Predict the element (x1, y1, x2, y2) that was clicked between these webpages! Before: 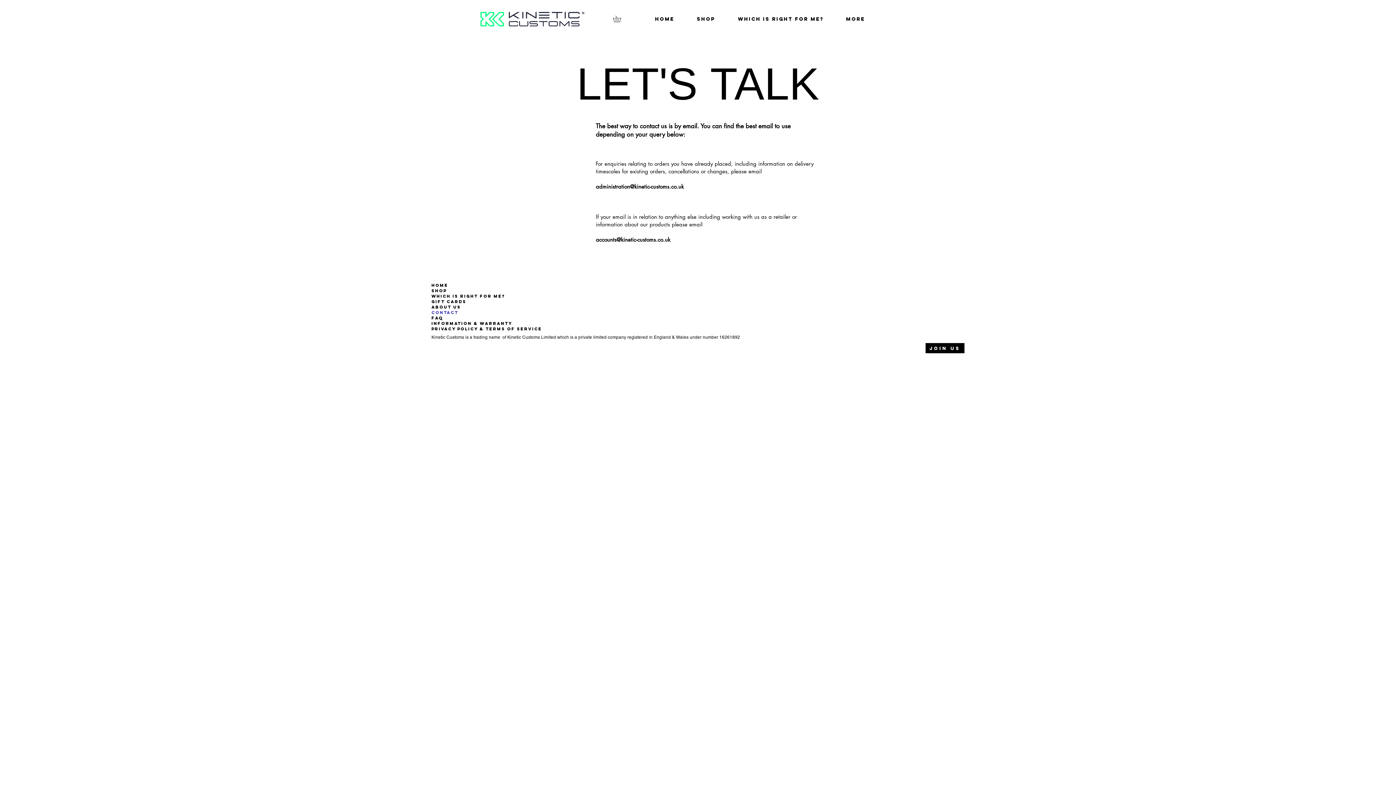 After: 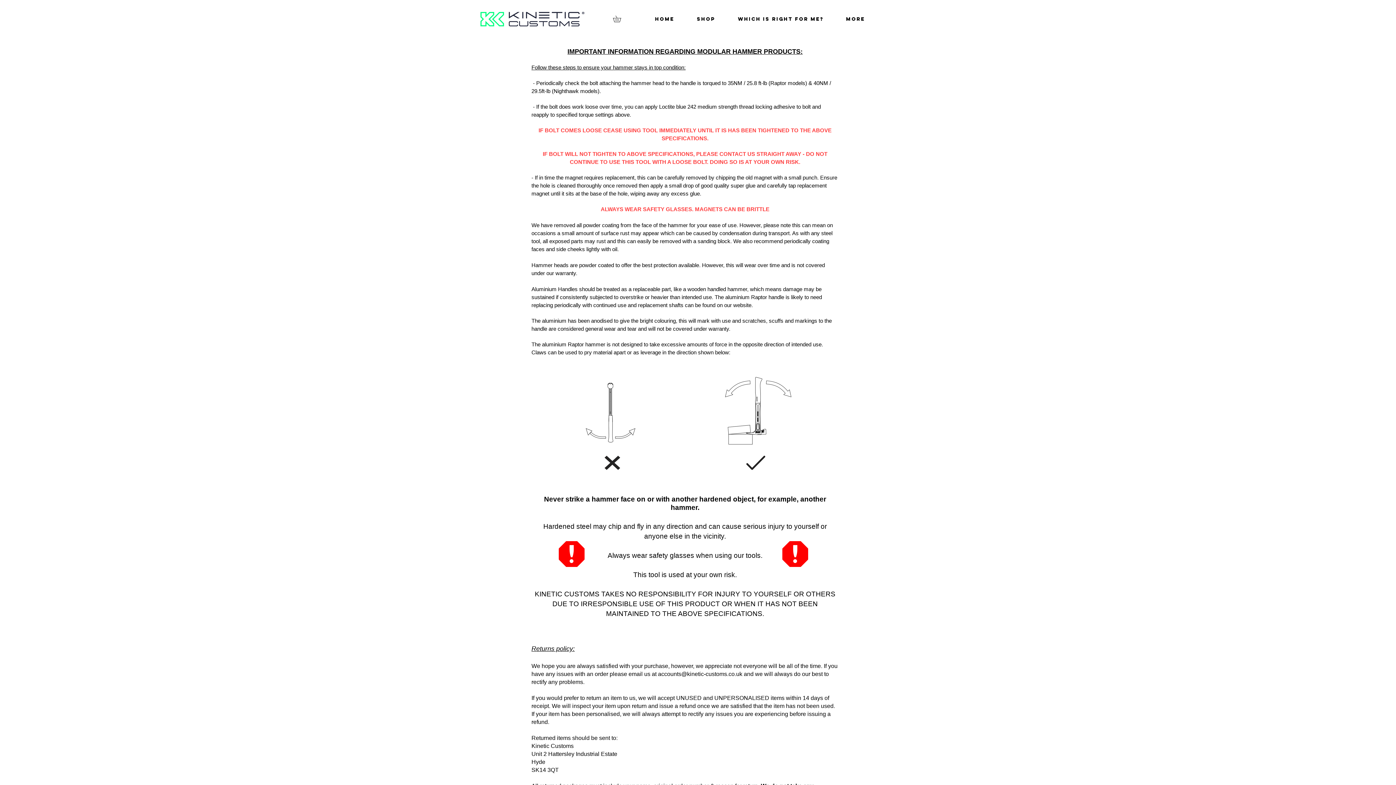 Action: bbox: (431, 321, 522, 326) label: Information & Warranty